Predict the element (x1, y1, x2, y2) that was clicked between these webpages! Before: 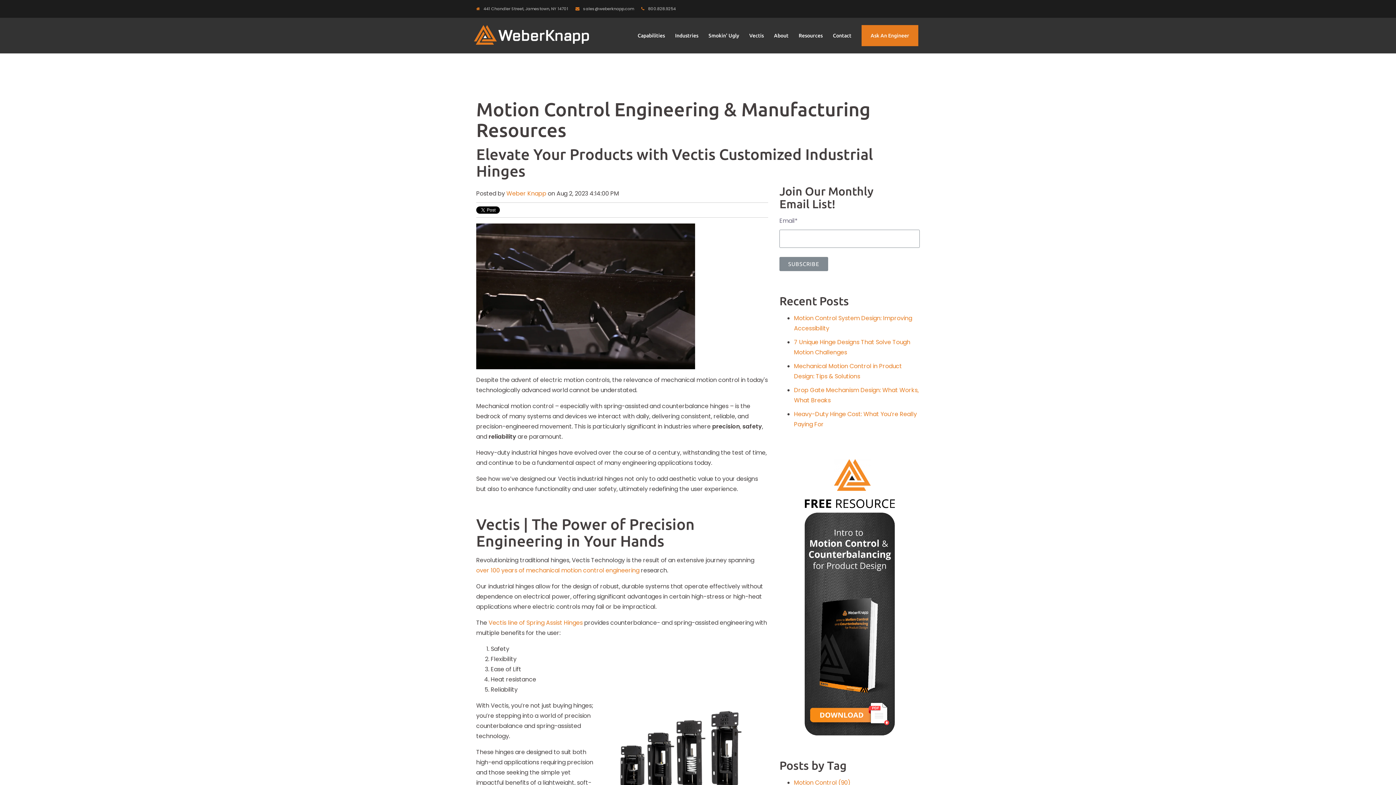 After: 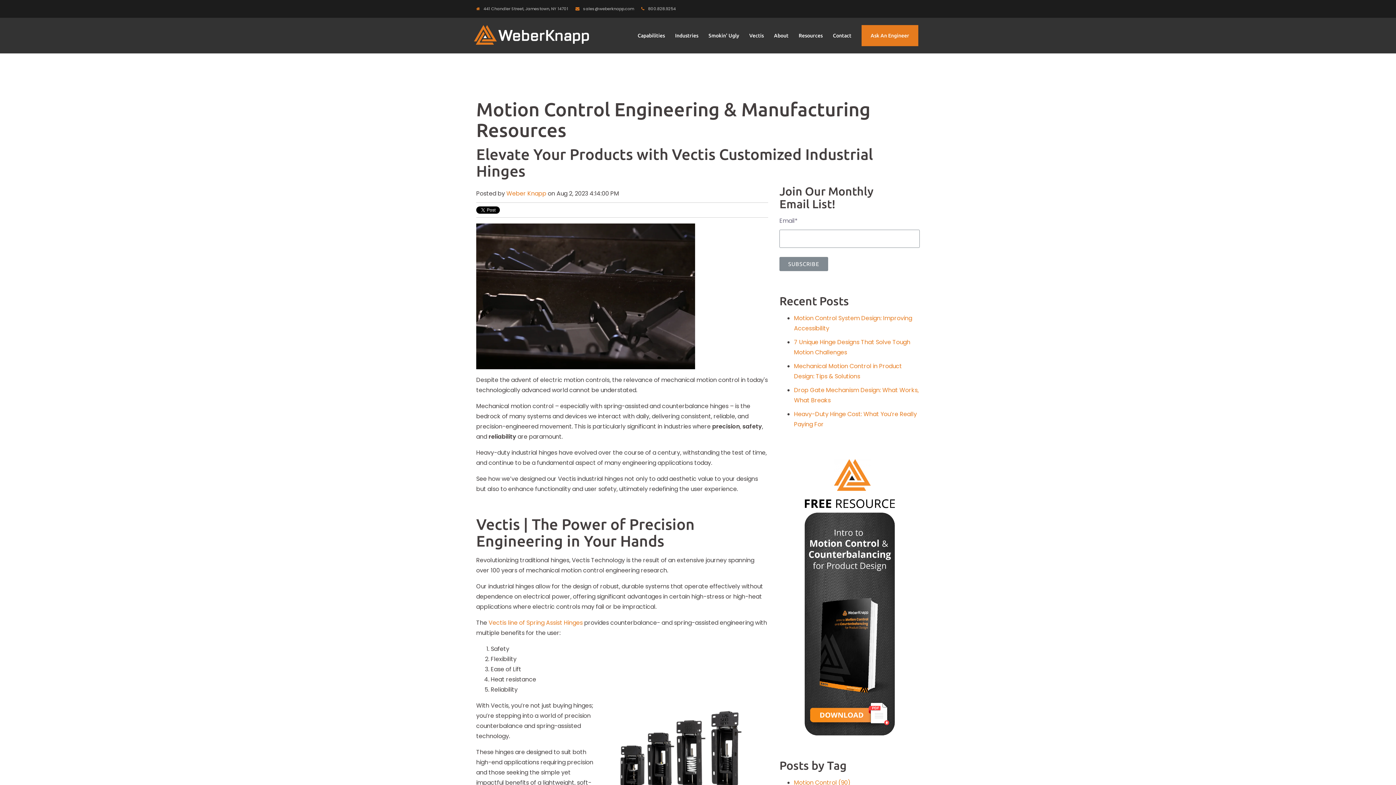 Action: label: over 100 years of mechanical motion control engineering bbox: (476, 566, 639, 574)